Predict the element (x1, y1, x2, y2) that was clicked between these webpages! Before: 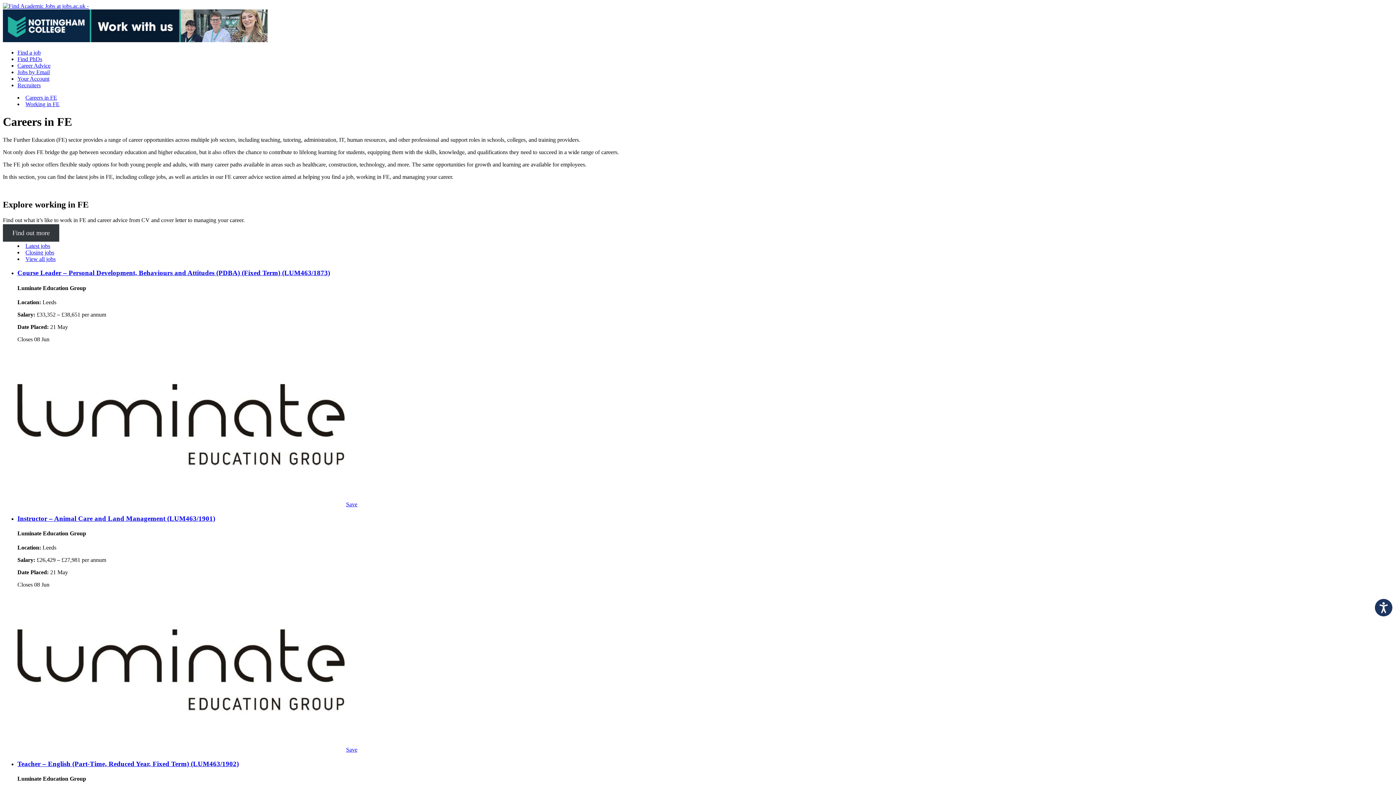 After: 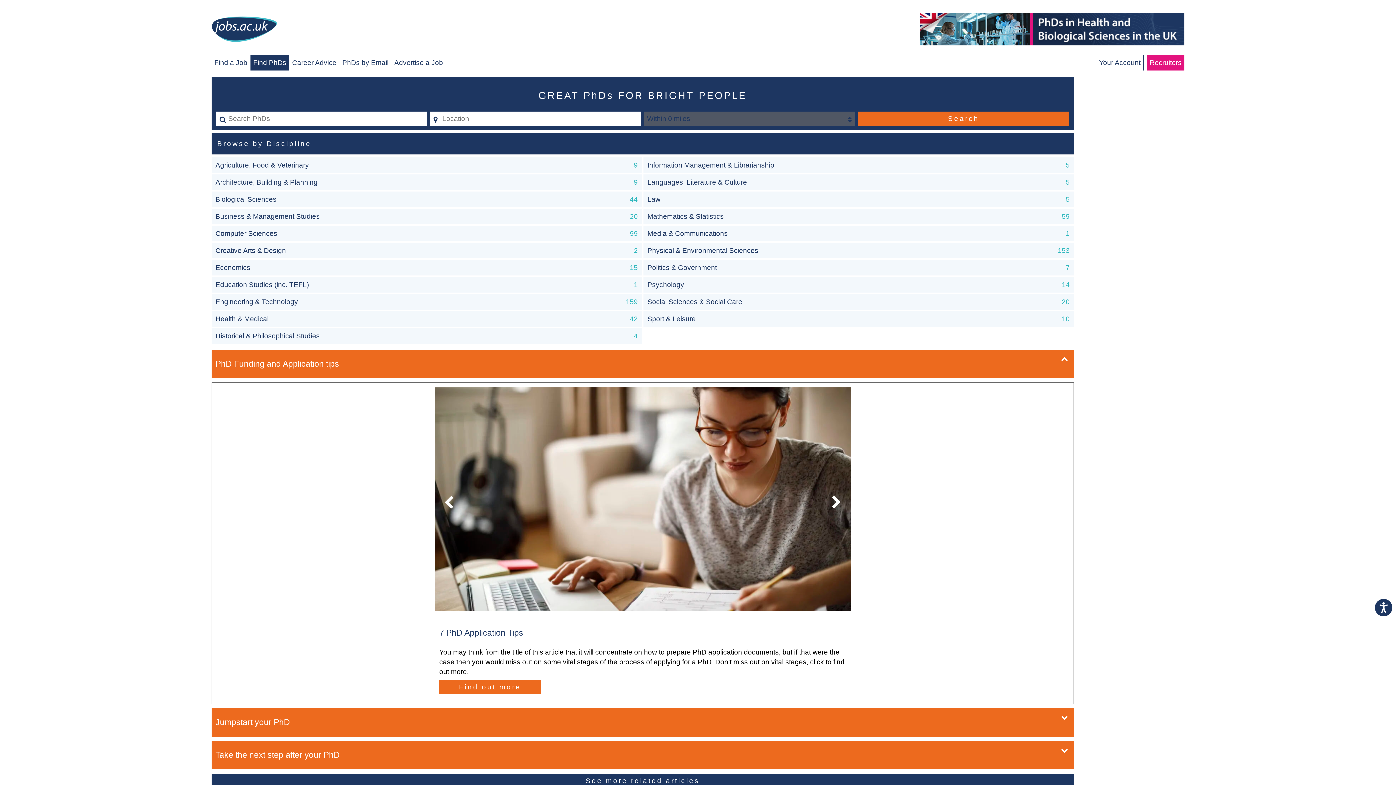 Action: bbox: (17, 56, 42, 62) label: Find PhDs